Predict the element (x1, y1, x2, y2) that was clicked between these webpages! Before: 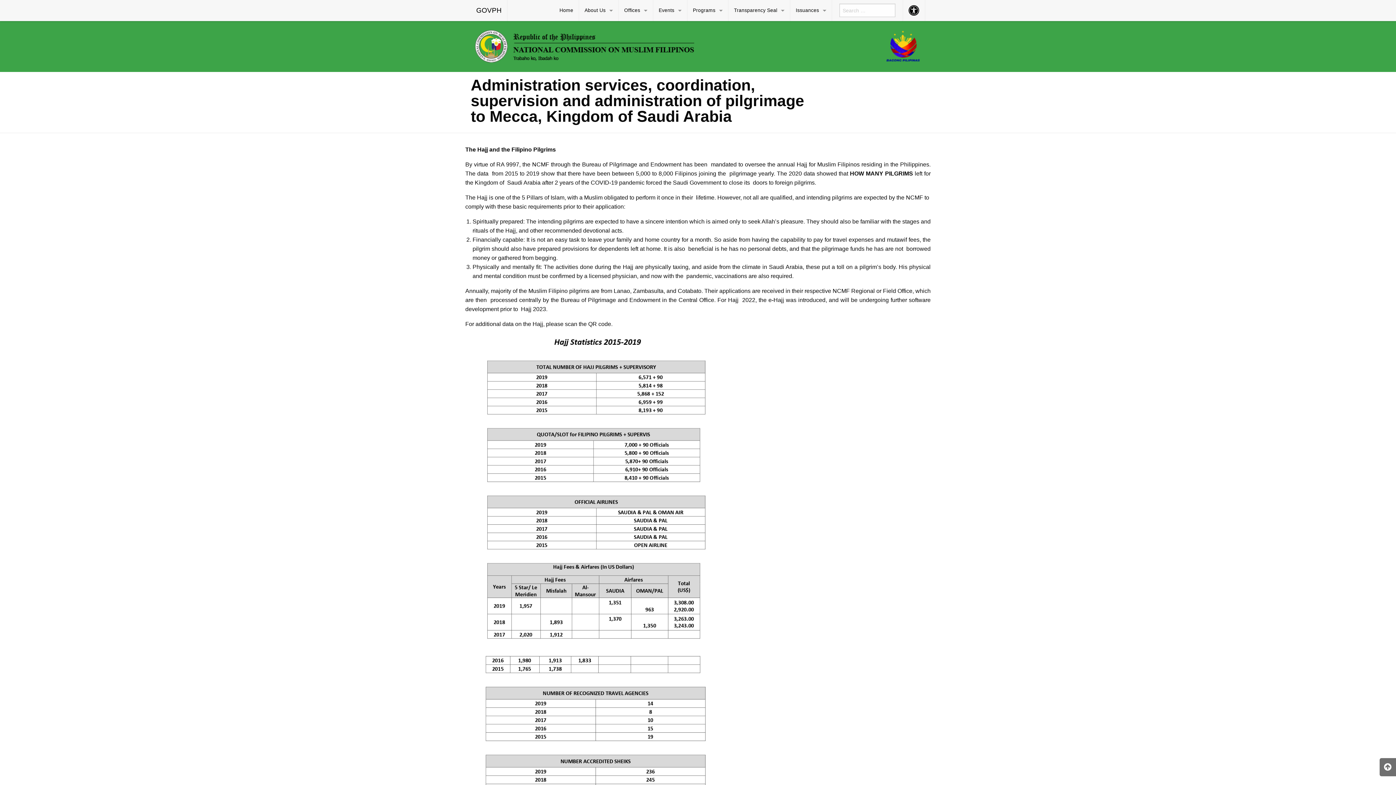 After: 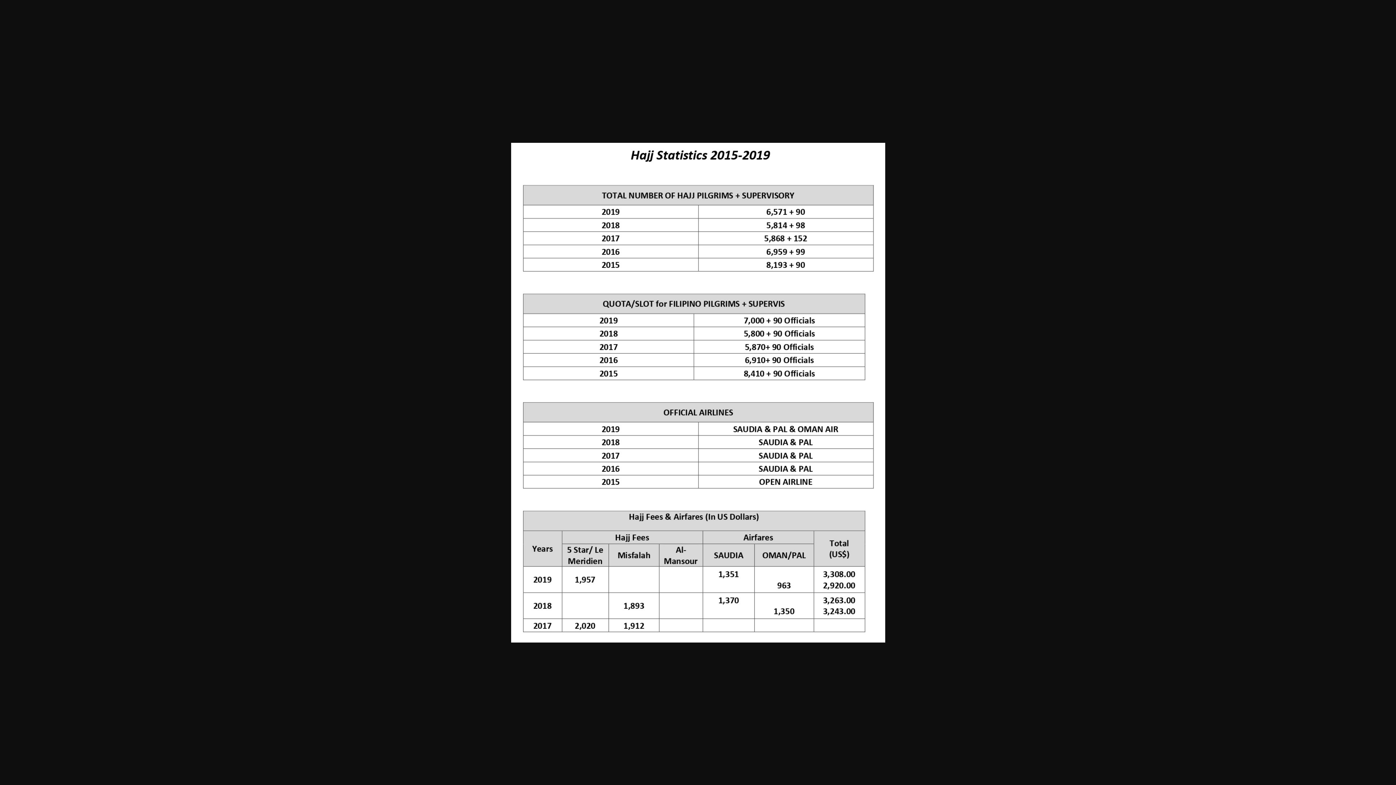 Action: bbox: (480, 486, 712, 492)